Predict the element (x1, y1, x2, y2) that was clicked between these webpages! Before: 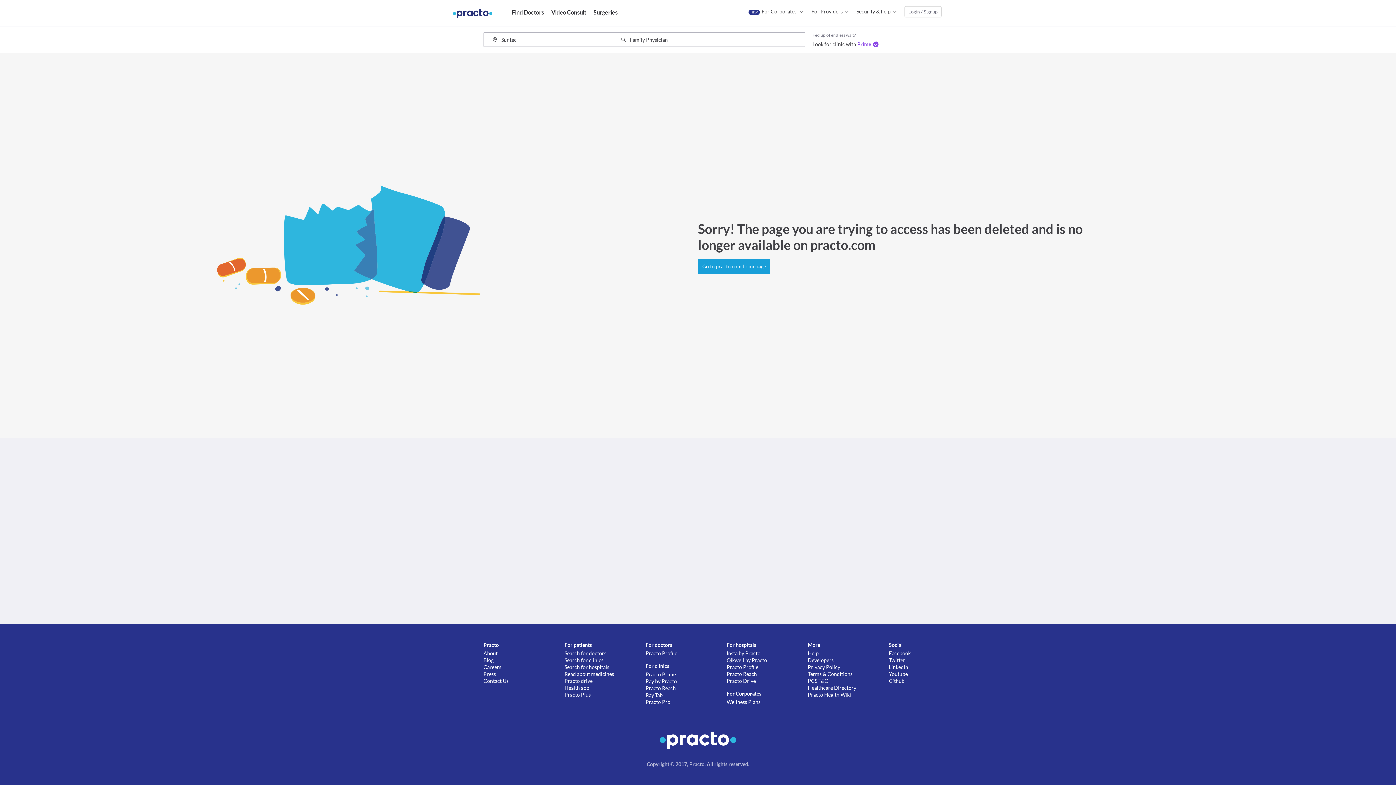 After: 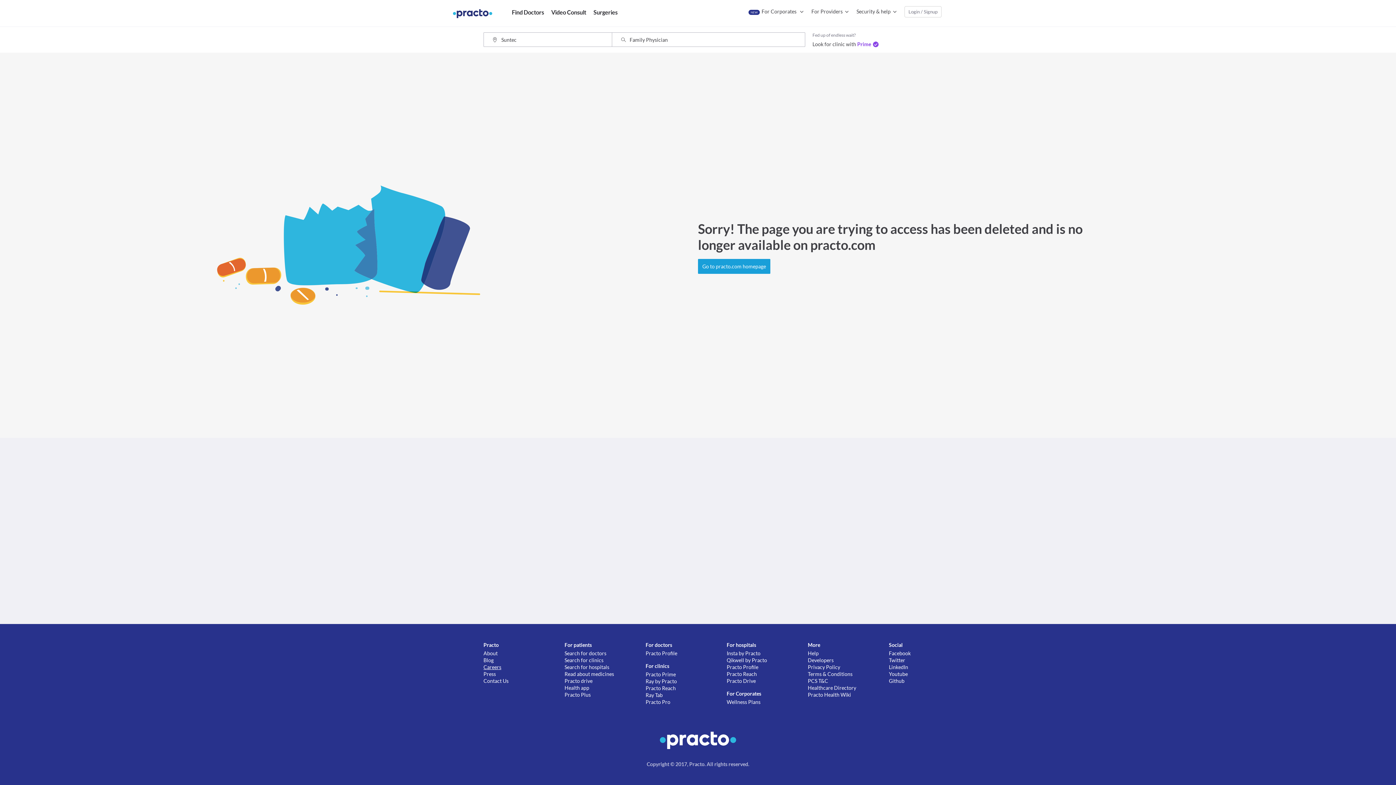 Action: bbox: (483, 664, 564, 670) label: Careers